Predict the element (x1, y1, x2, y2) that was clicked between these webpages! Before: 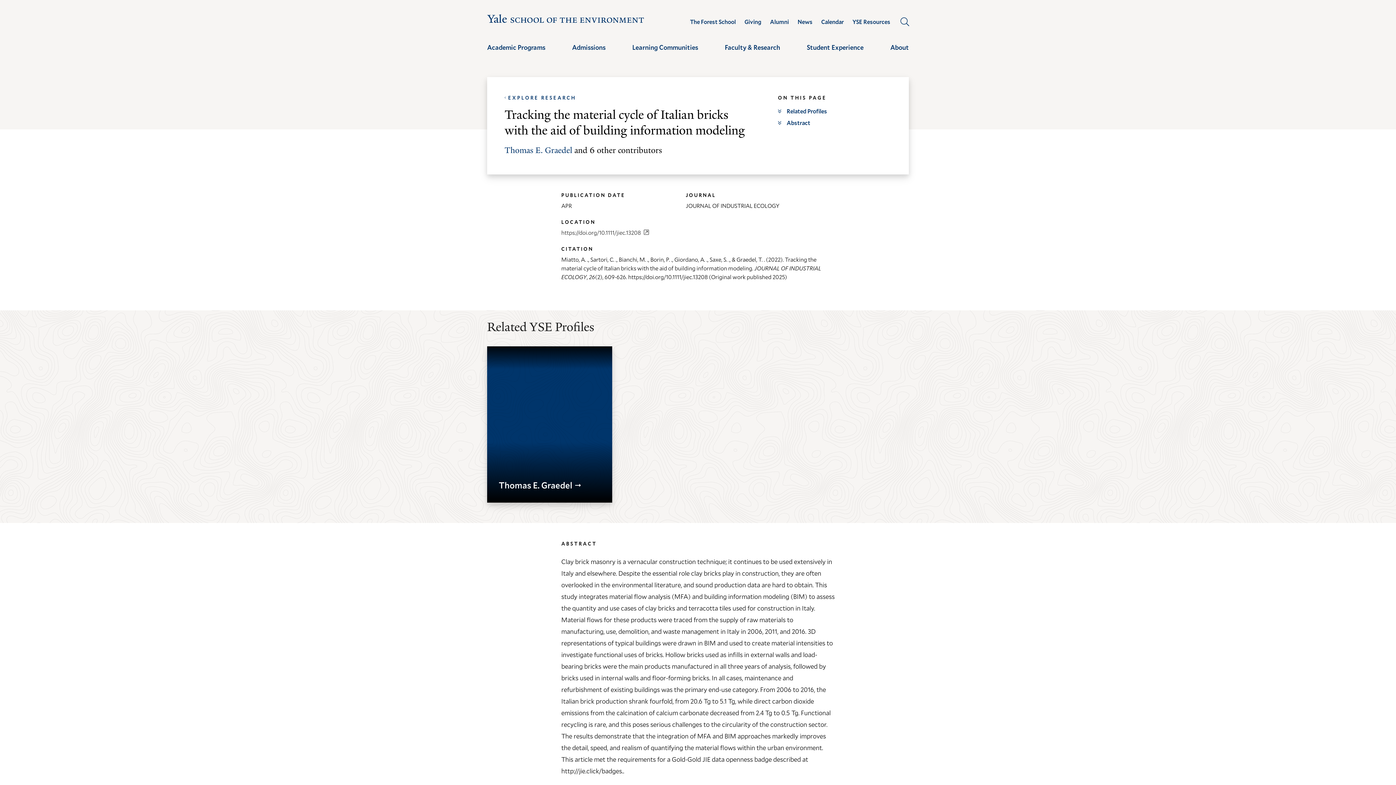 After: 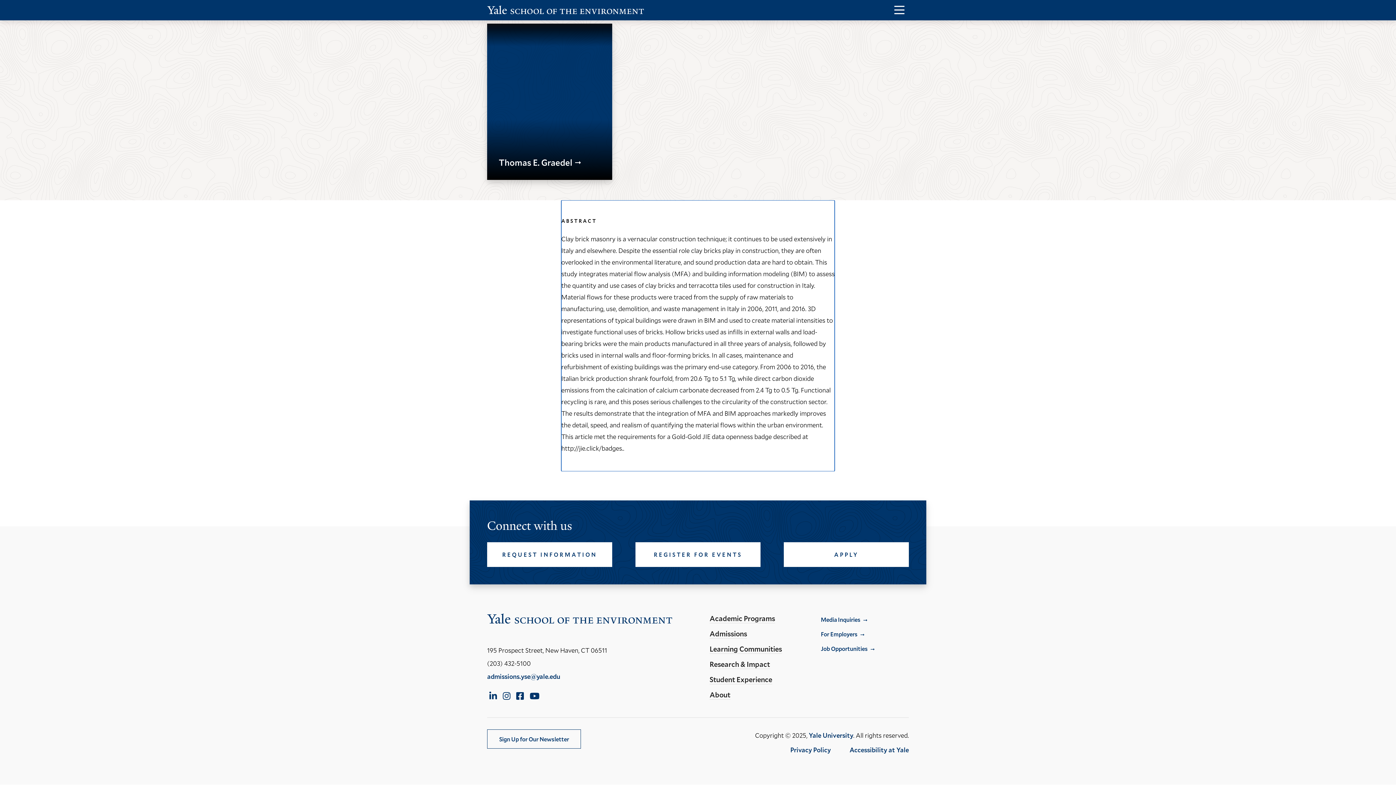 Action: label: Abstract bbox: (786, 118, 810, 126)